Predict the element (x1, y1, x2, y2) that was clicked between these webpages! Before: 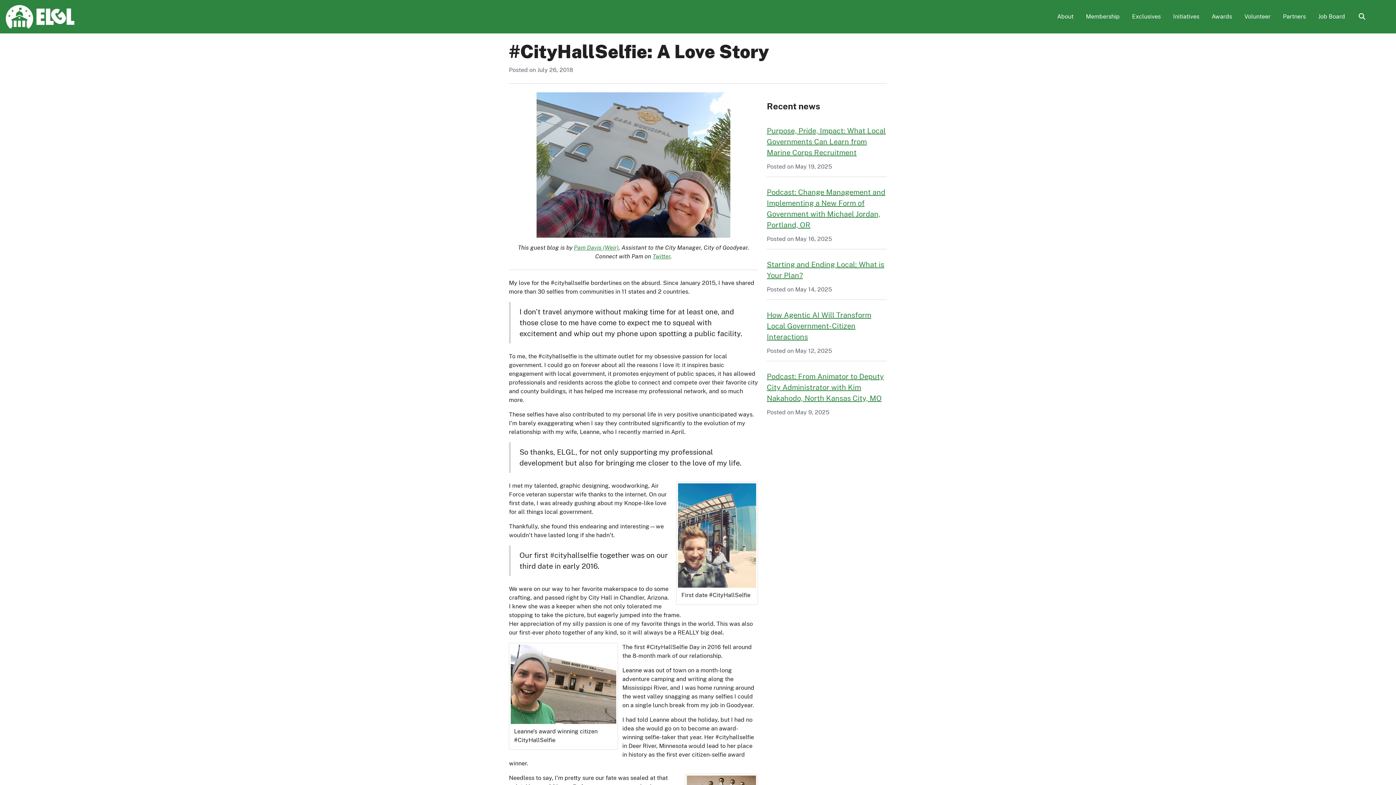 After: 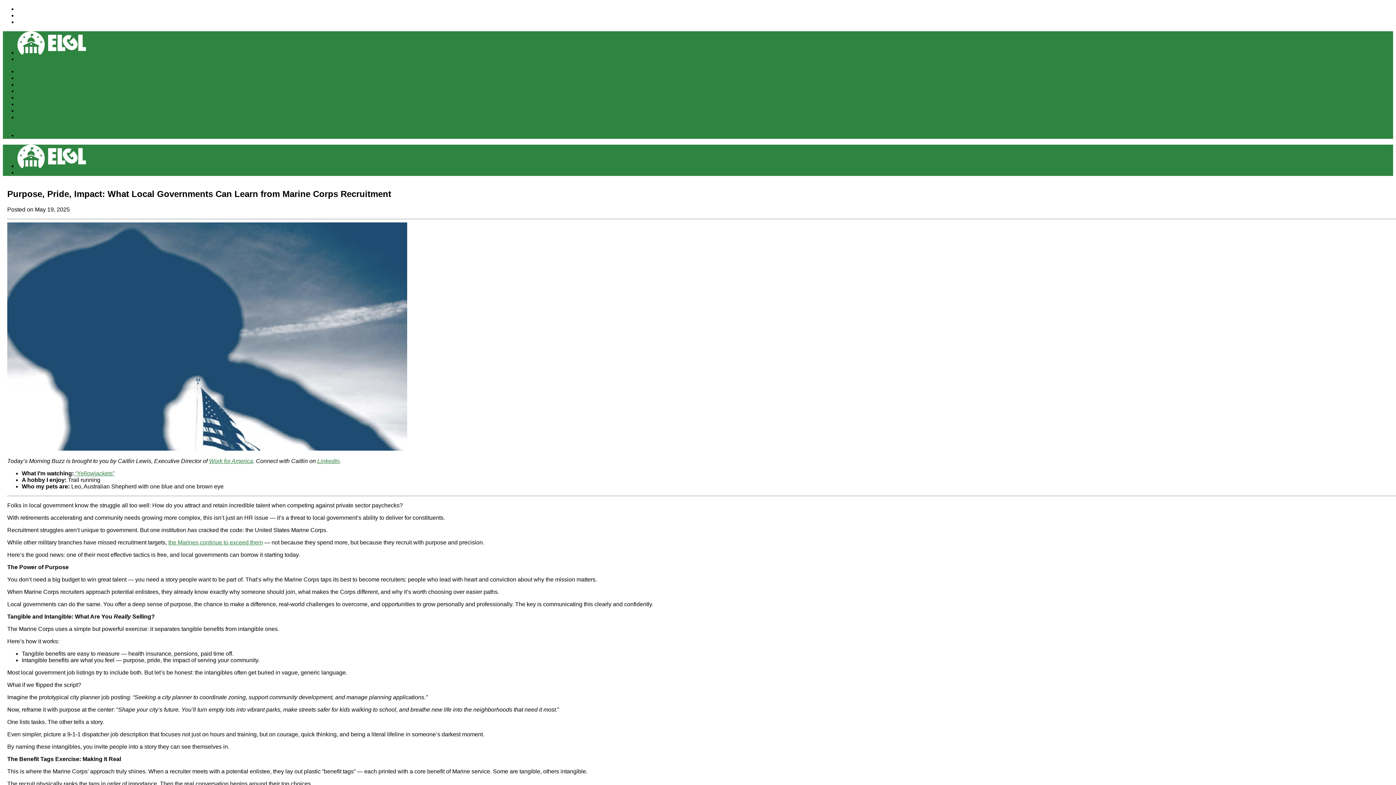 Action: label: Purpose, Pride, Impact: What Local Governments Can Learn from Marine Corps Recruitment bbox: (767, 126, 885, 157)